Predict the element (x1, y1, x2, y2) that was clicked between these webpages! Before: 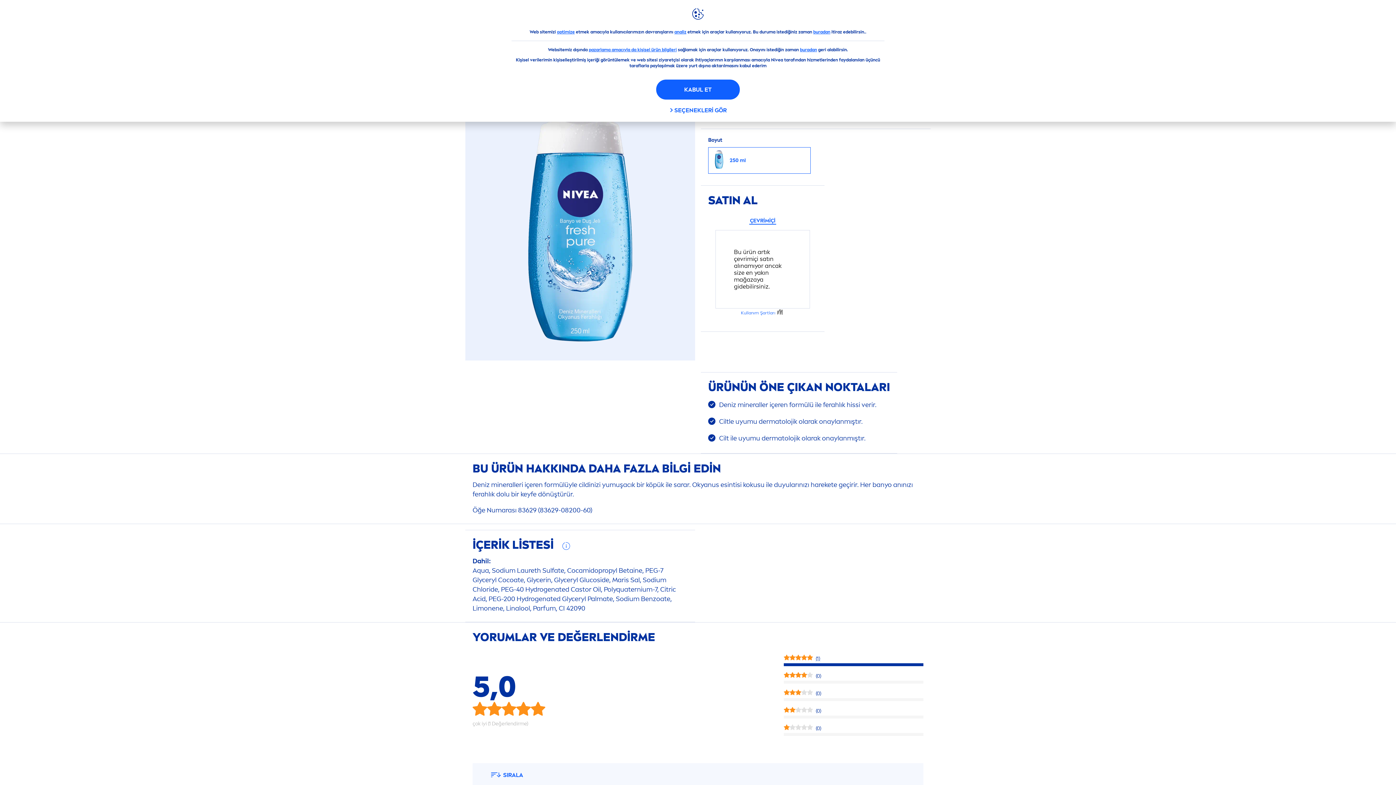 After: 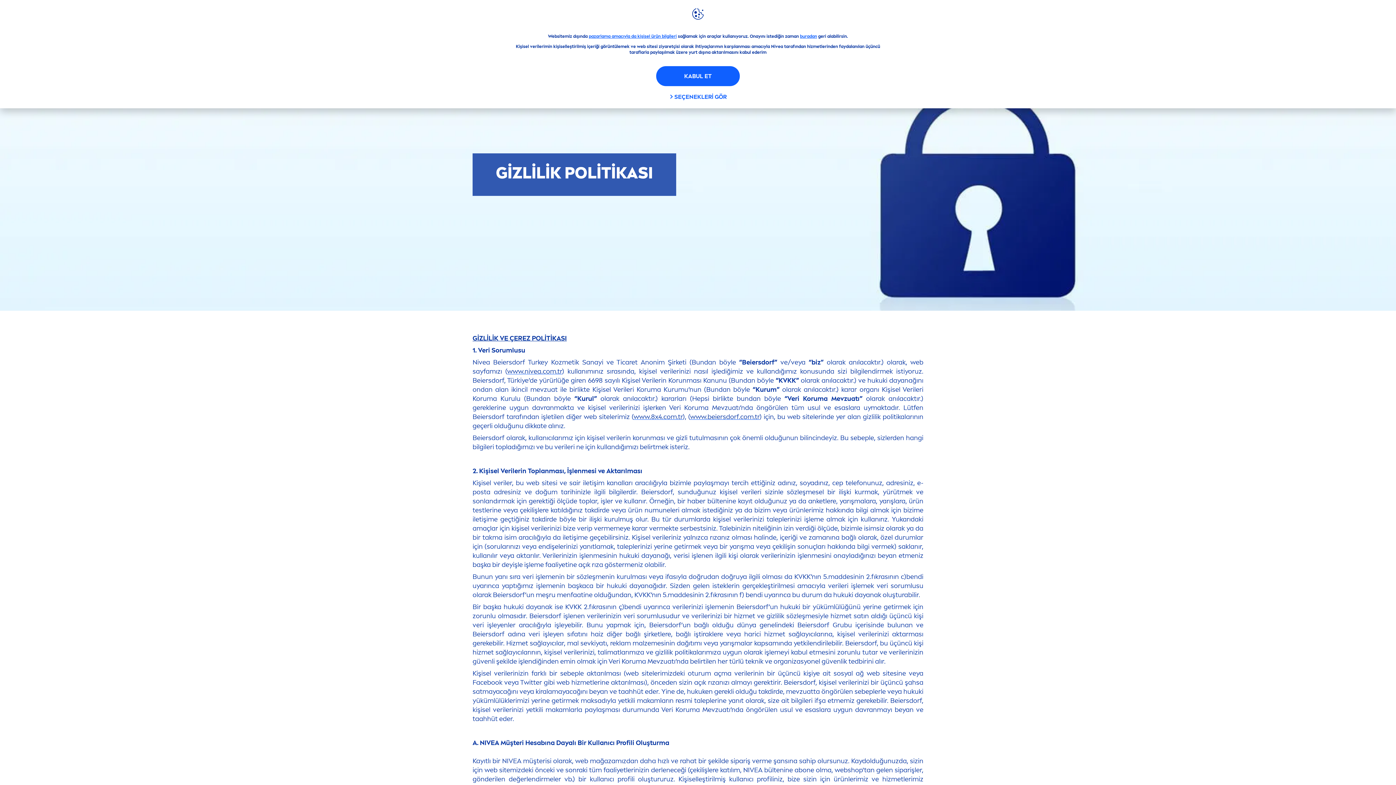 Action: label: optimize bbox: (557, 29, 574, 34)